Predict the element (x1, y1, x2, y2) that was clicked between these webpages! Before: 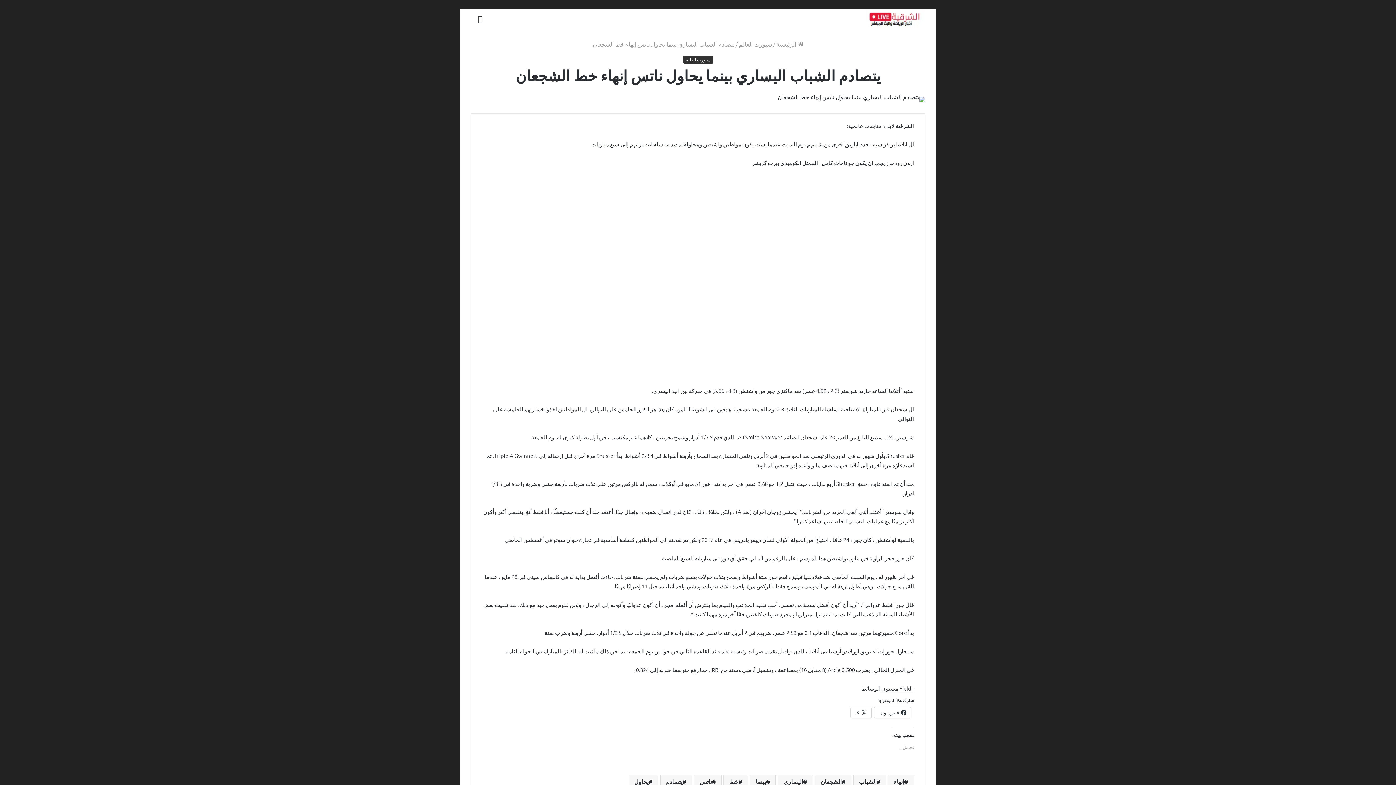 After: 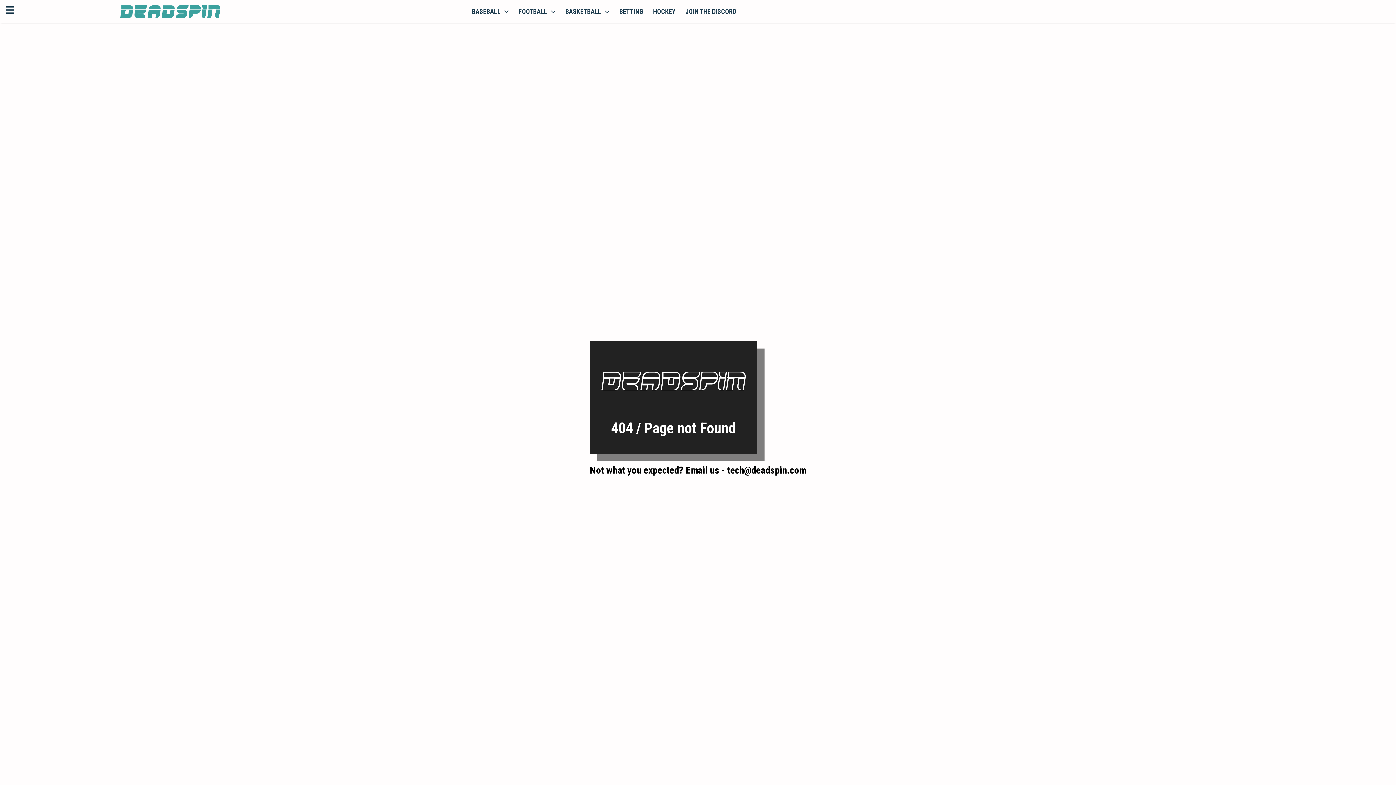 Action: label: المواطنين bbox: (778, 701, 801, 709)